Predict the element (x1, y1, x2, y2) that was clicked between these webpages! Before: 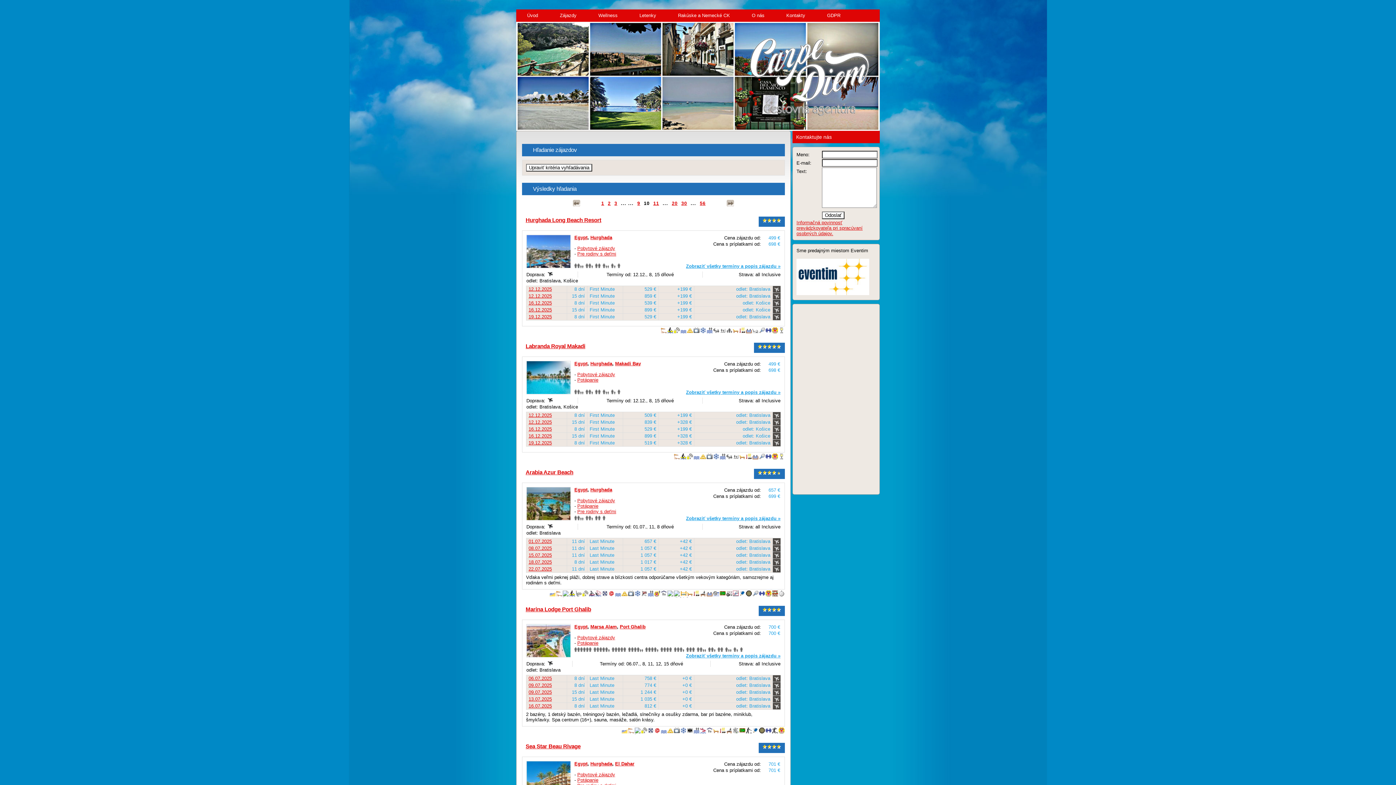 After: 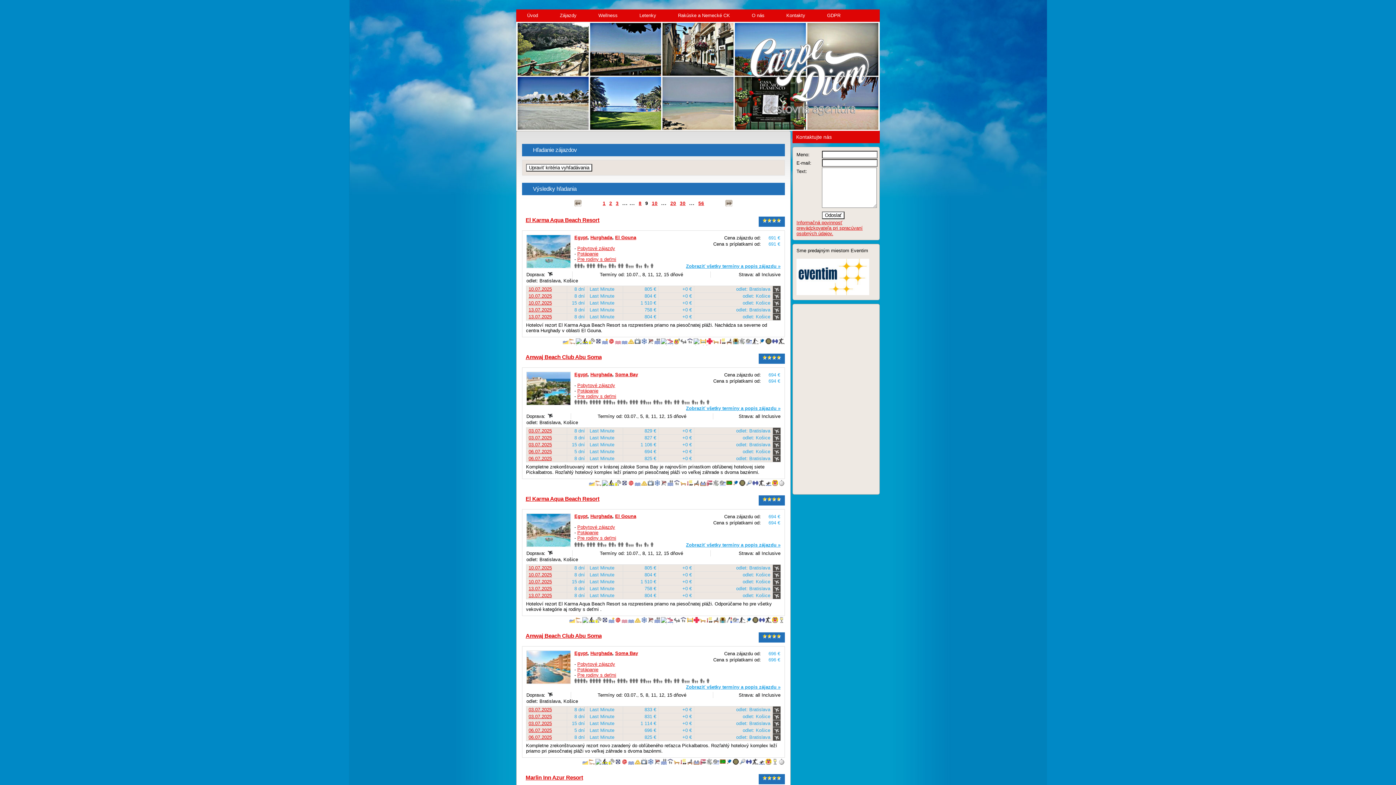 Action: bbox: (573, 200, 580, 207) label:  